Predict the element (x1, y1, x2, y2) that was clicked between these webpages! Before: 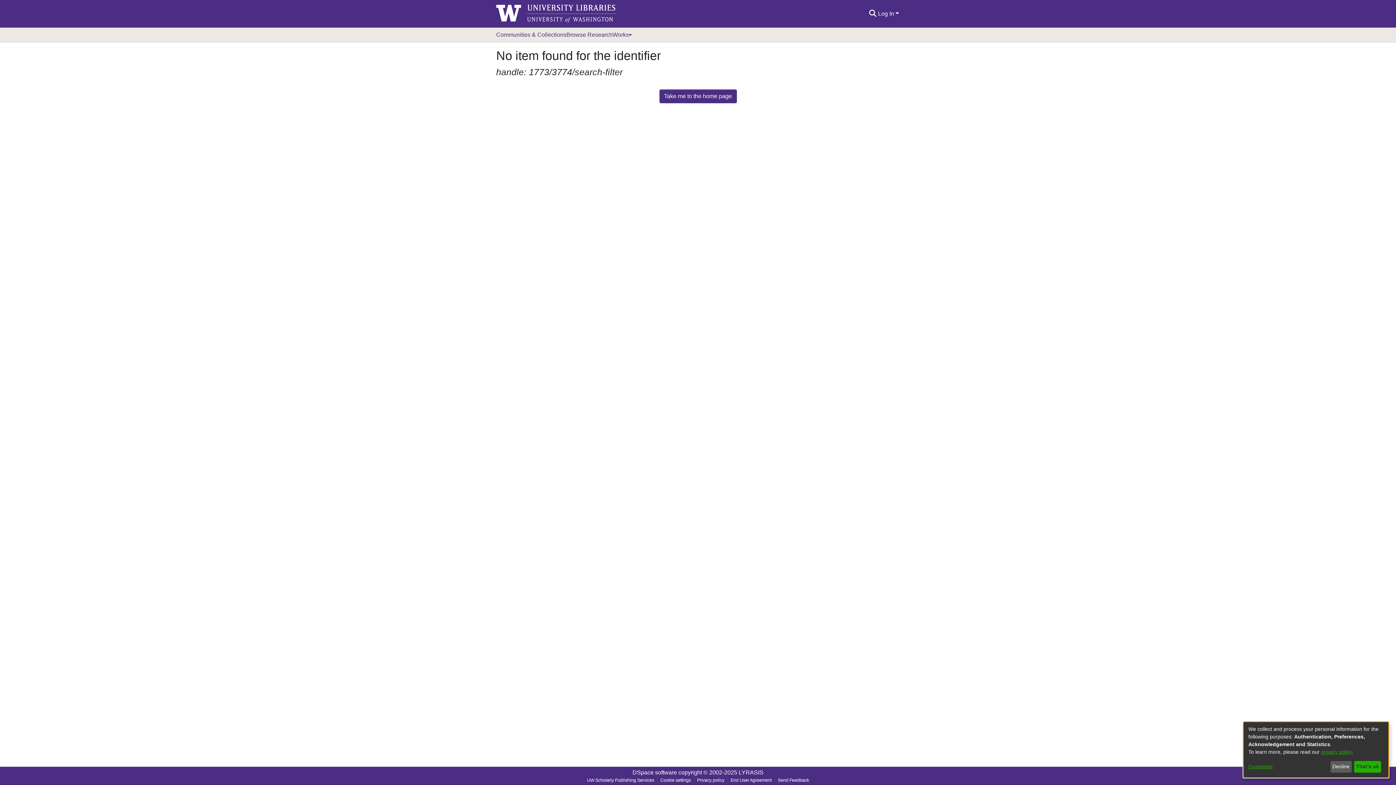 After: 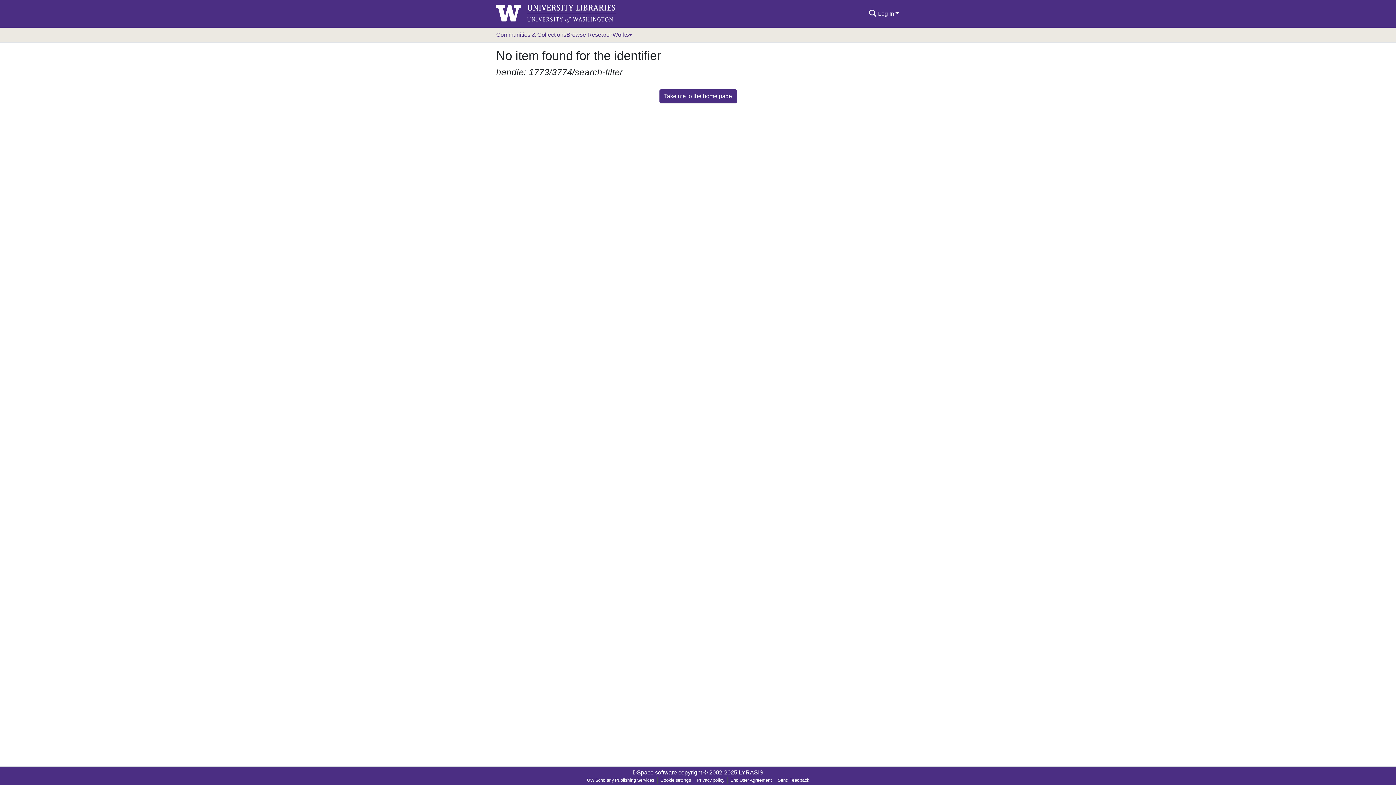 Action: bbox: (1330, 761, 1351, 773) label: Decline